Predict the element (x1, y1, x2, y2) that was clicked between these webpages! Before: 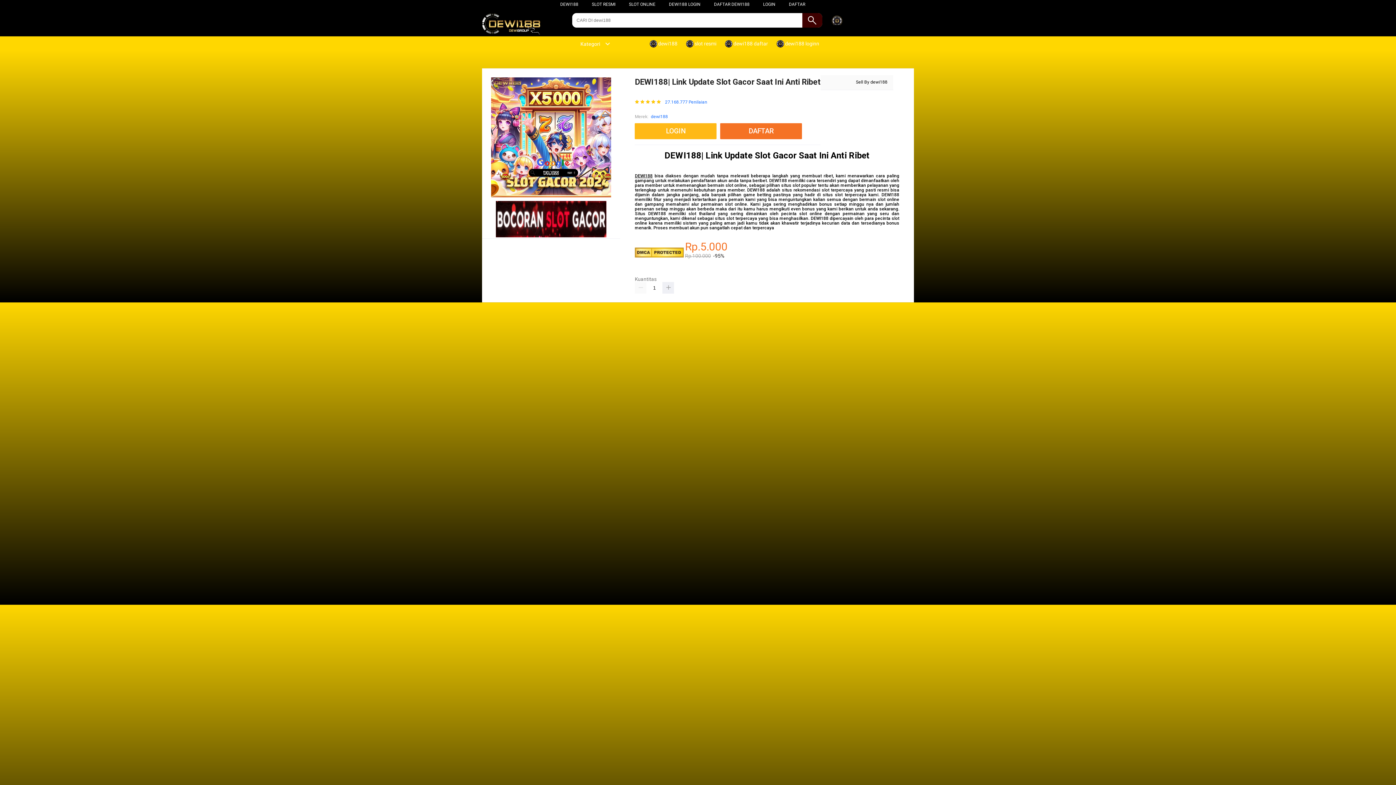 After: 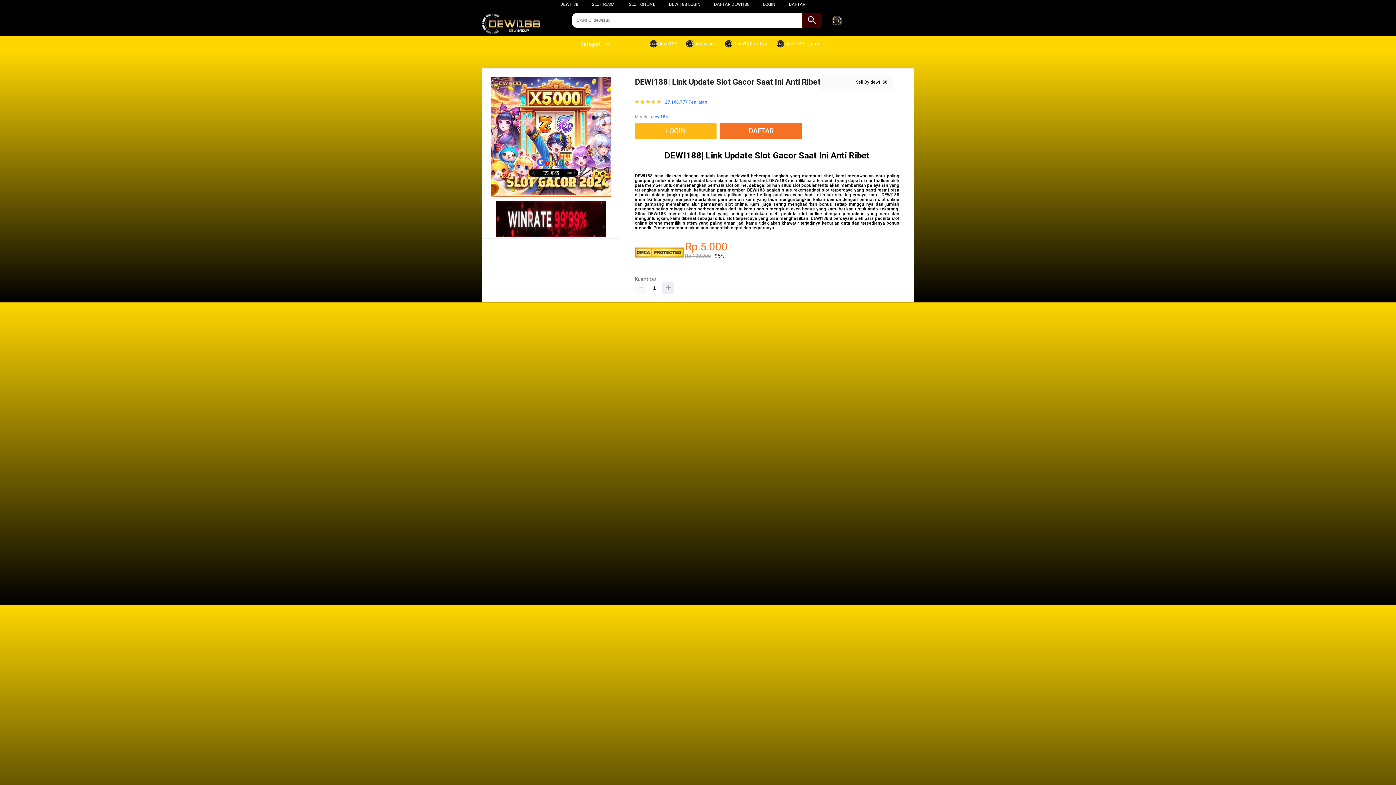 Action: bbox: (686, 36, 720, 50) label:  slot resmi